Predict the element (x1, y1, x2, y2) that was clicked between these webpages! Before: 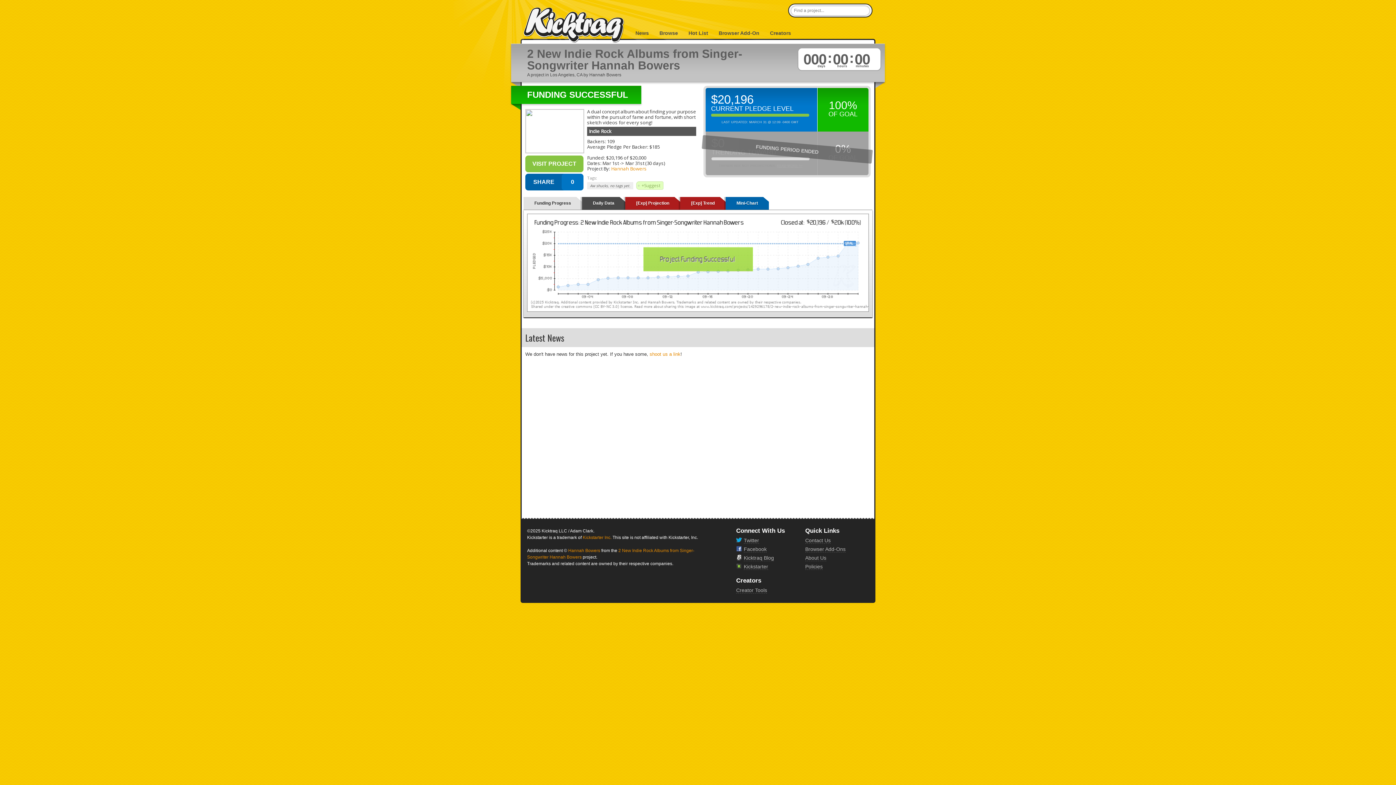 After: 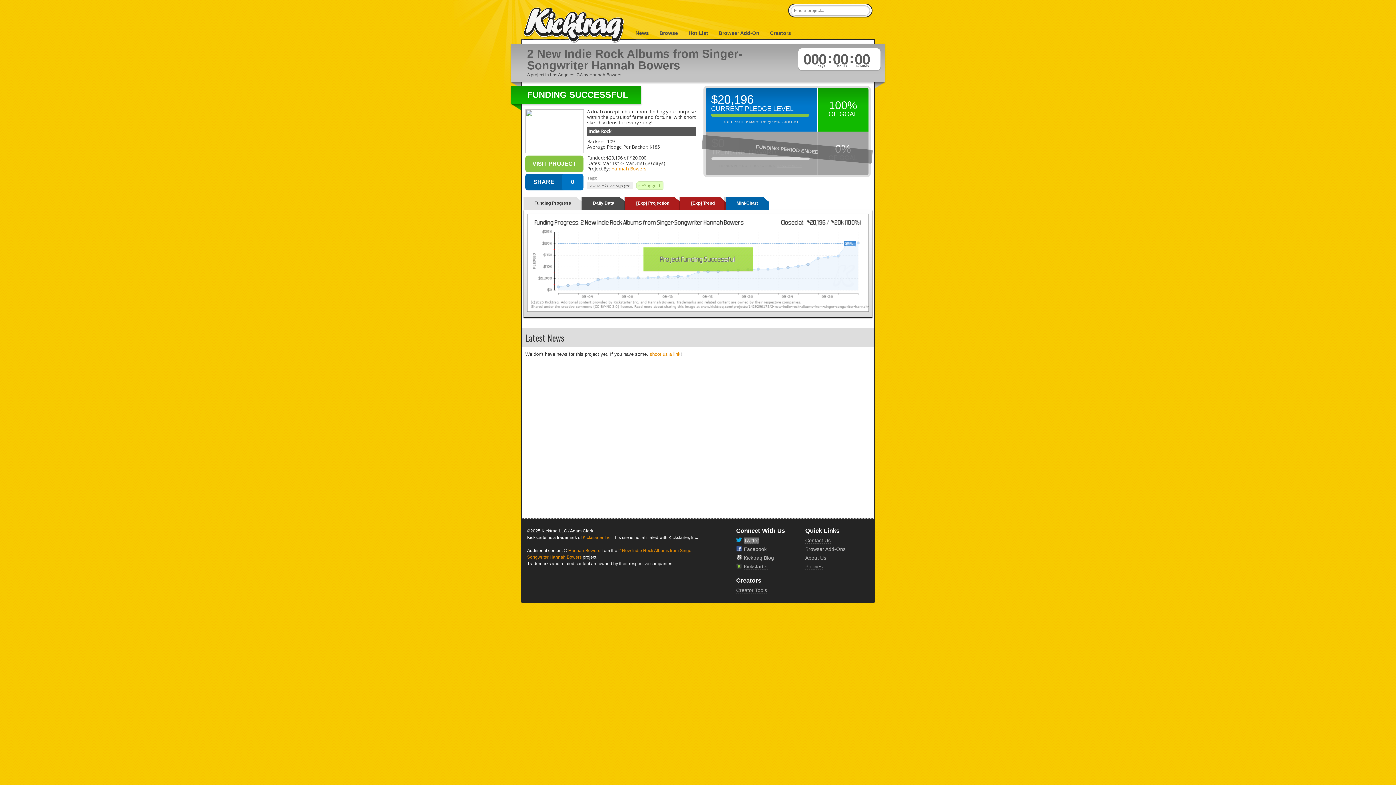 Action: bbox: (744, 537, 759, 544) label: Twitter